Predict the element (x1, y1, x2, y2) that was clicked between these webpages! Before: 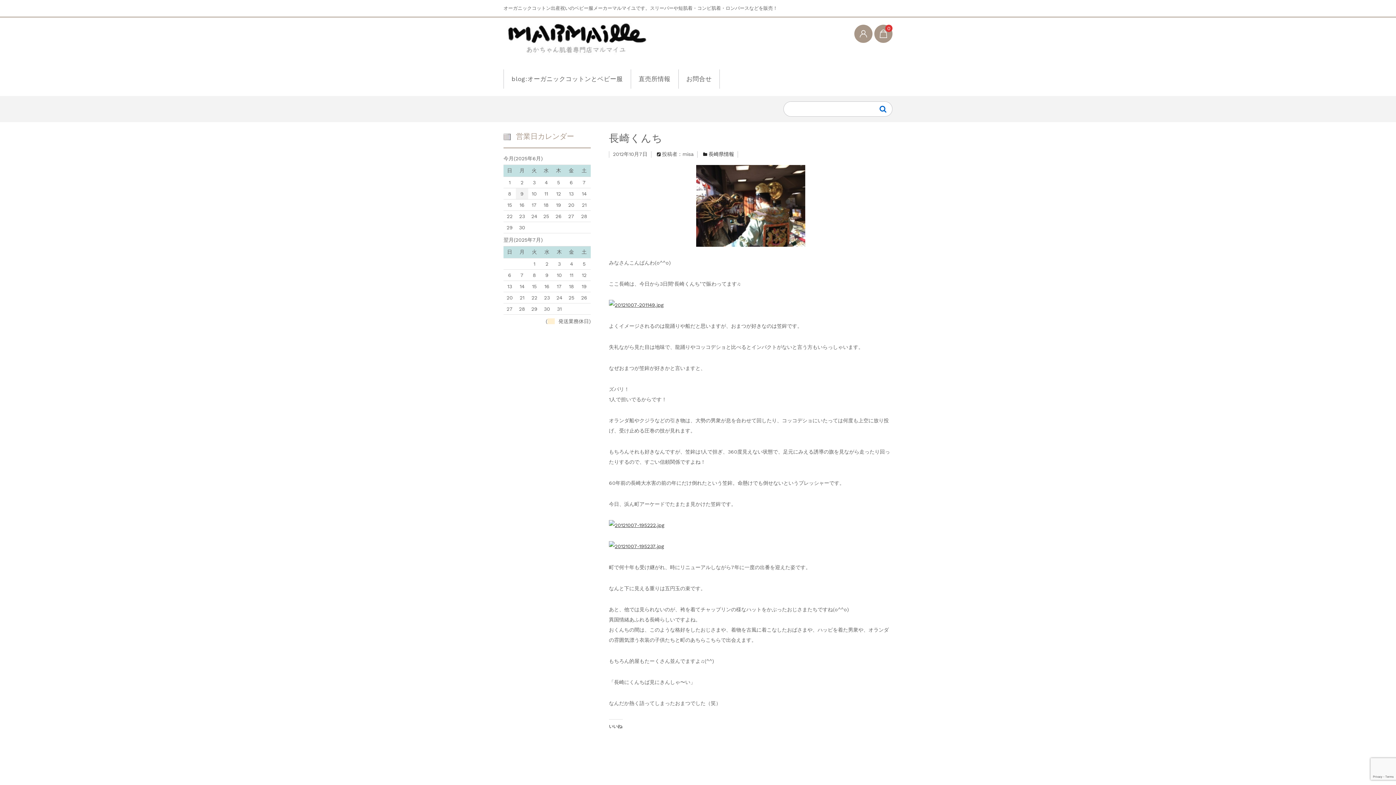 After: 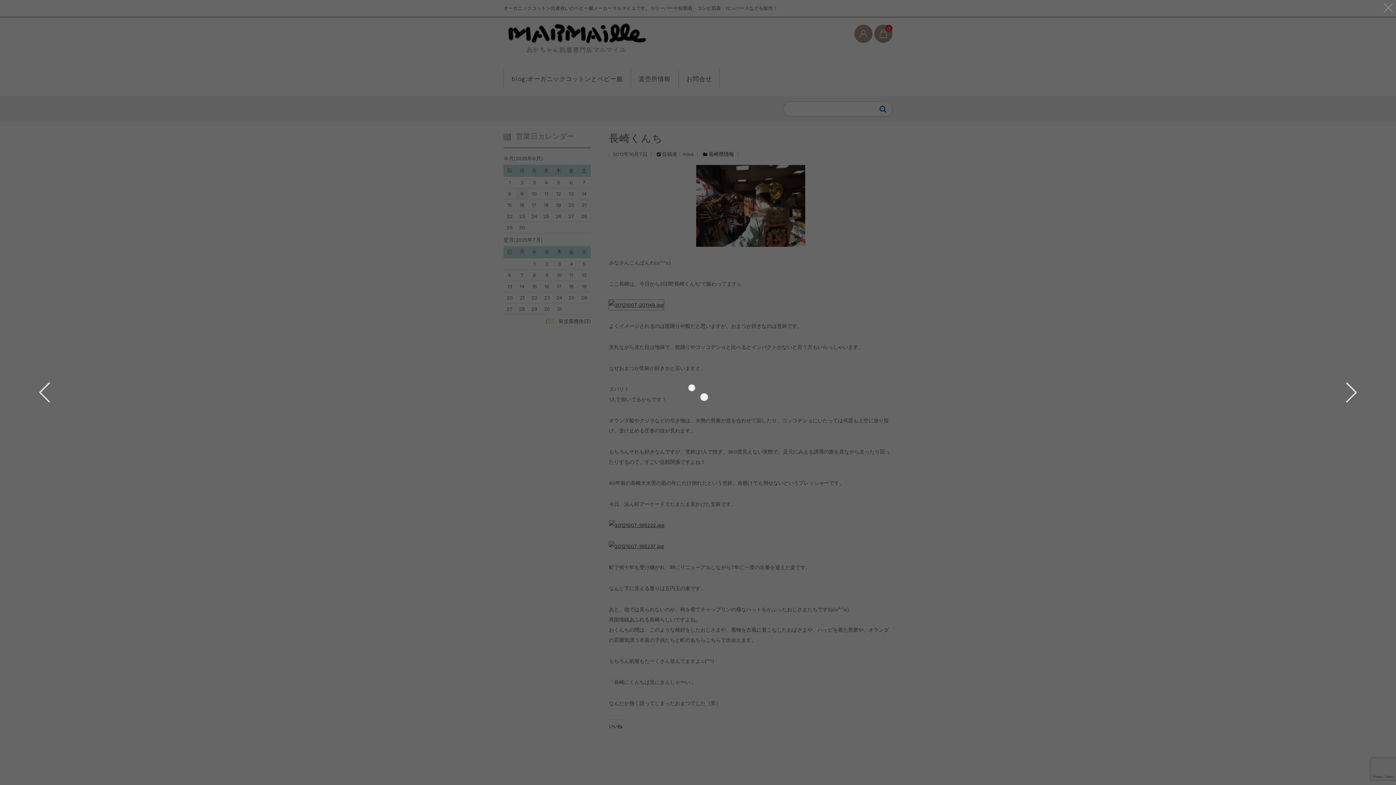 Action: bbox: (609, 302, 664, 307)